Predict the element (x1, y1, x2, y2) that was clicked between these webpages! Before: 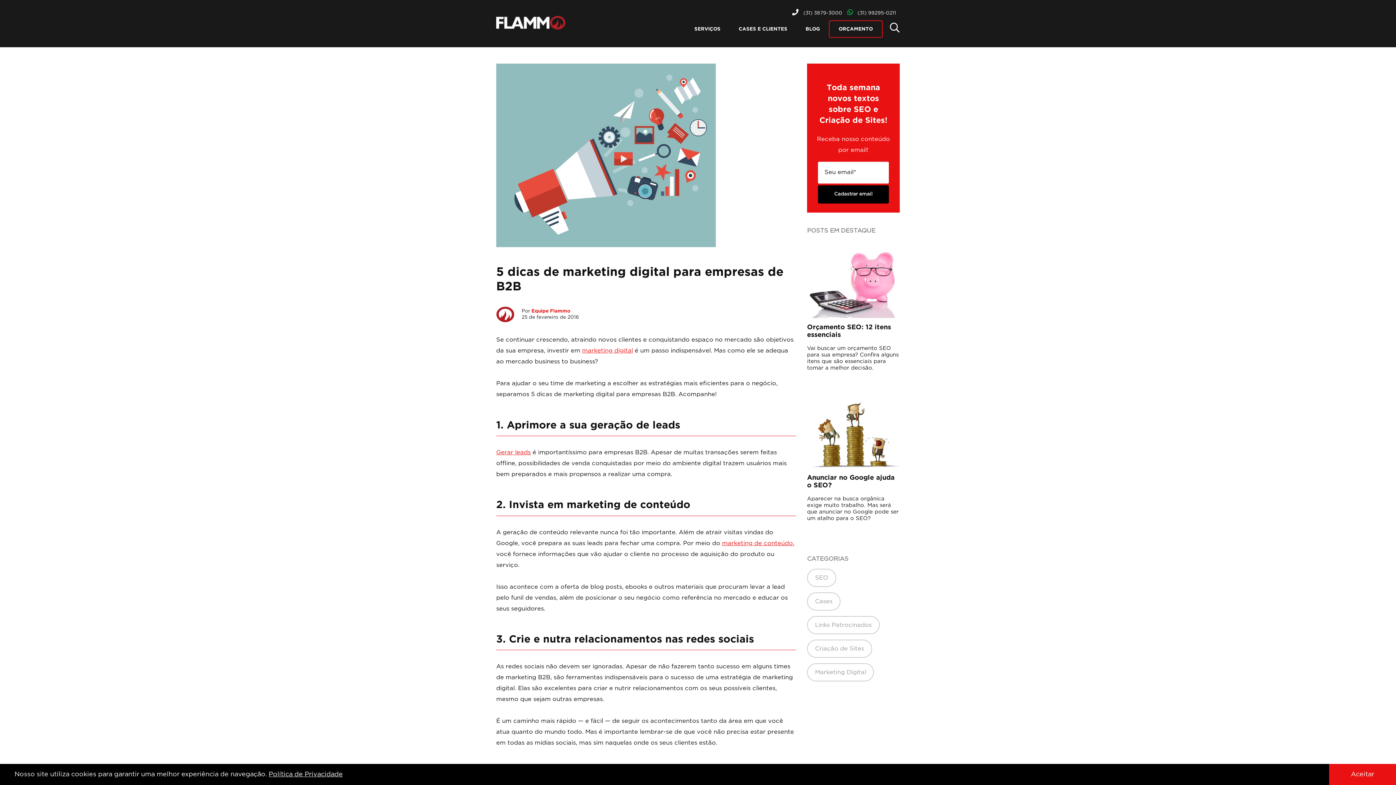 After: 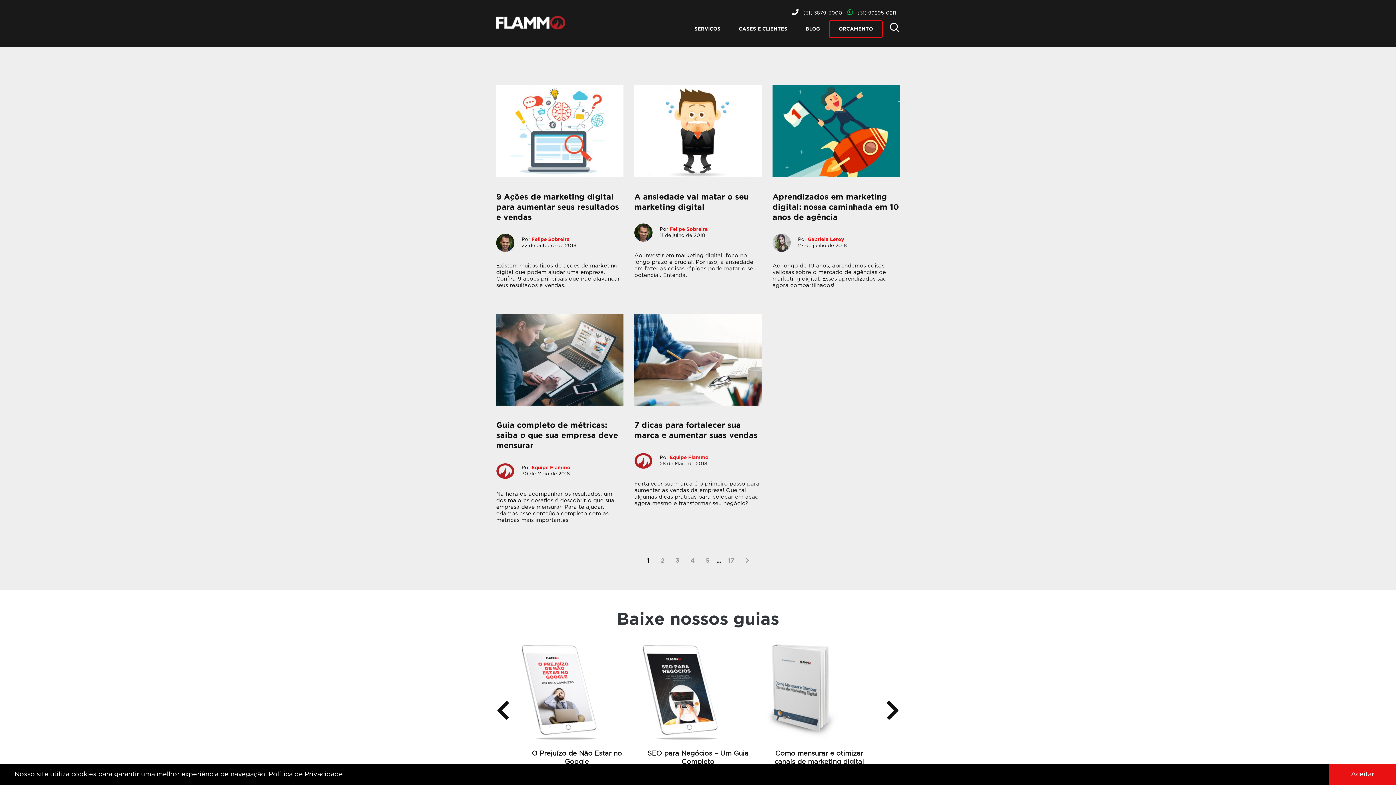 Action: bbox: (807, 663, 874, 681) label: Marketing Digital